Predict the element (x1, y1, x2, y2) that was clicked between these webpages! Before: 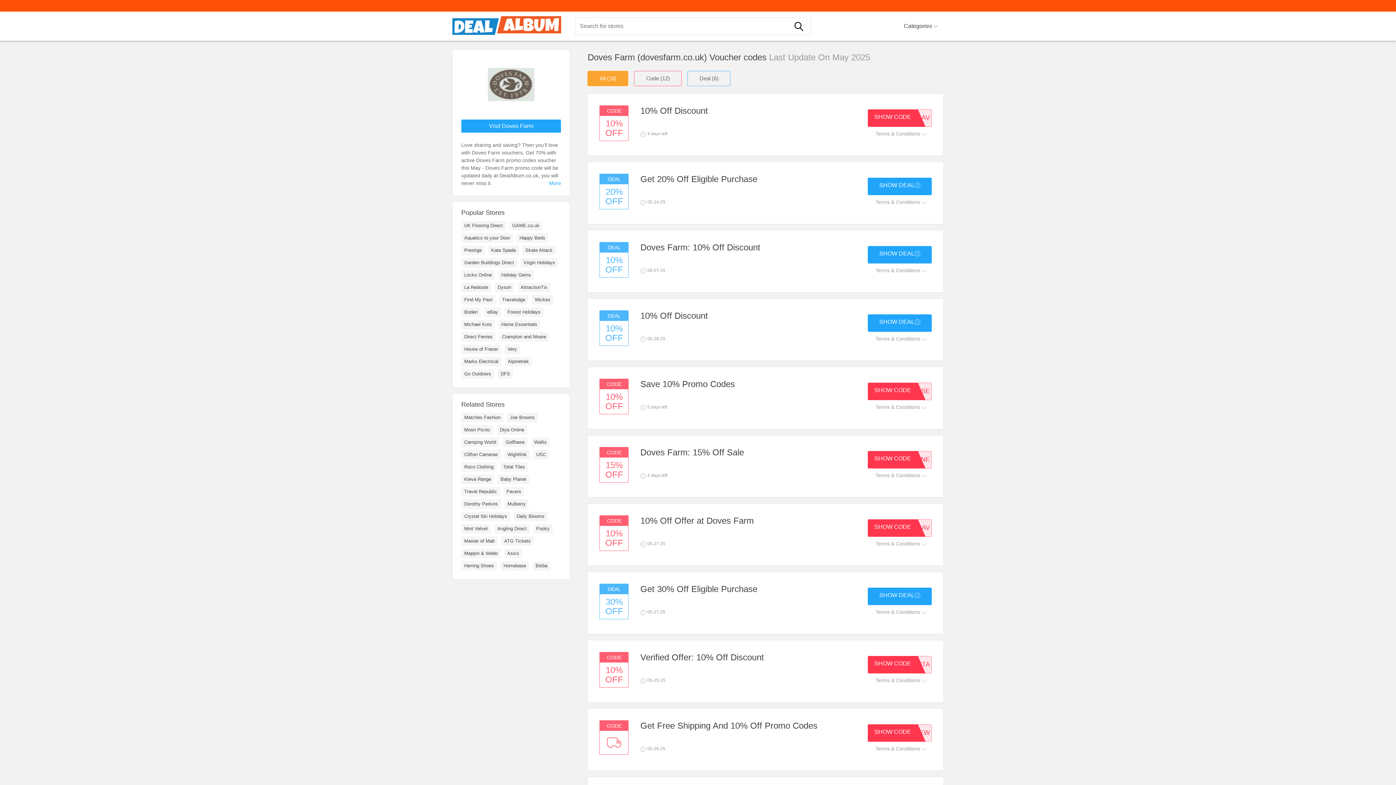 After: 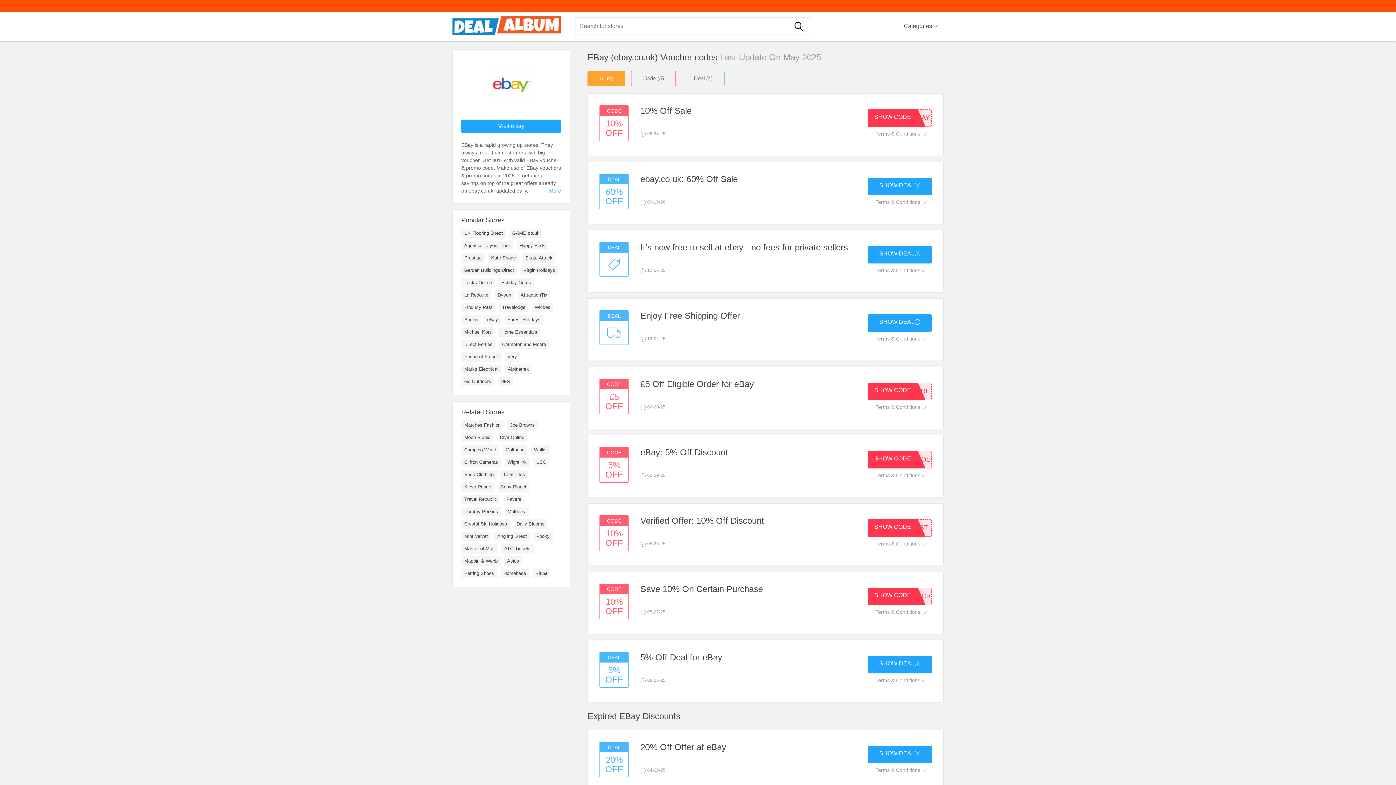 Action: bbox: (484, 307, 501, 317) label: eBay